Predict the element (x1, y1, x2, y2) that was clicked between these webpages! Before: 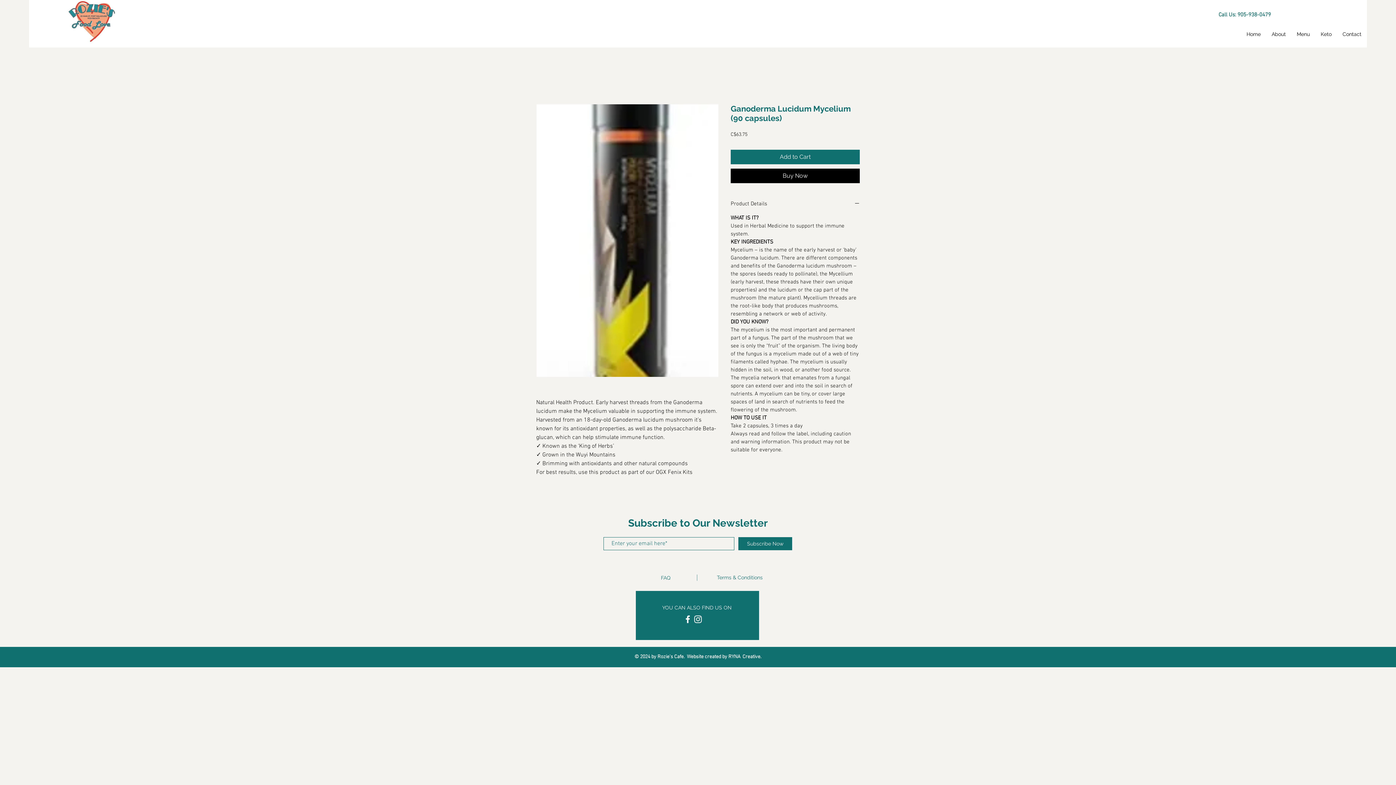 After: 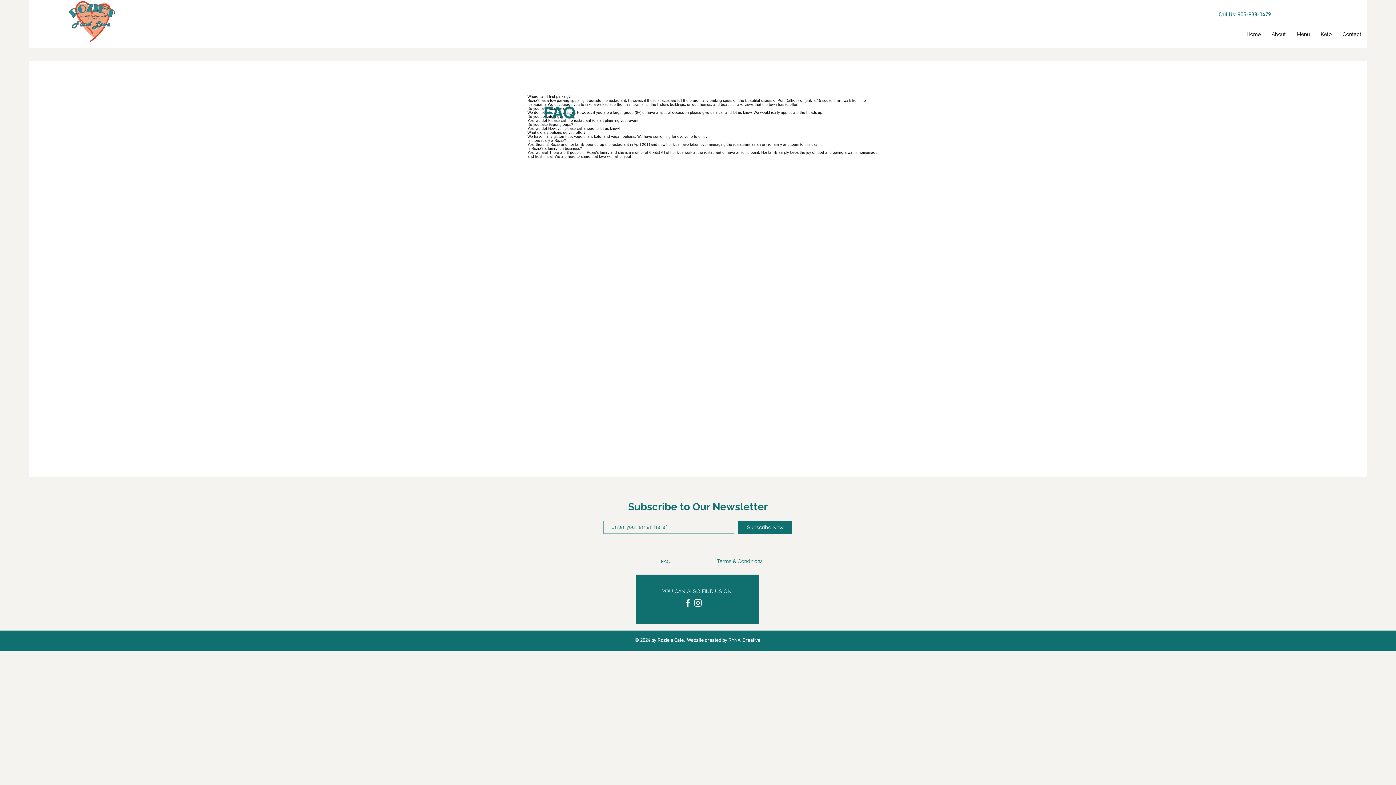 Action: label: FAQ bbox: (661, 575, 670, 581)